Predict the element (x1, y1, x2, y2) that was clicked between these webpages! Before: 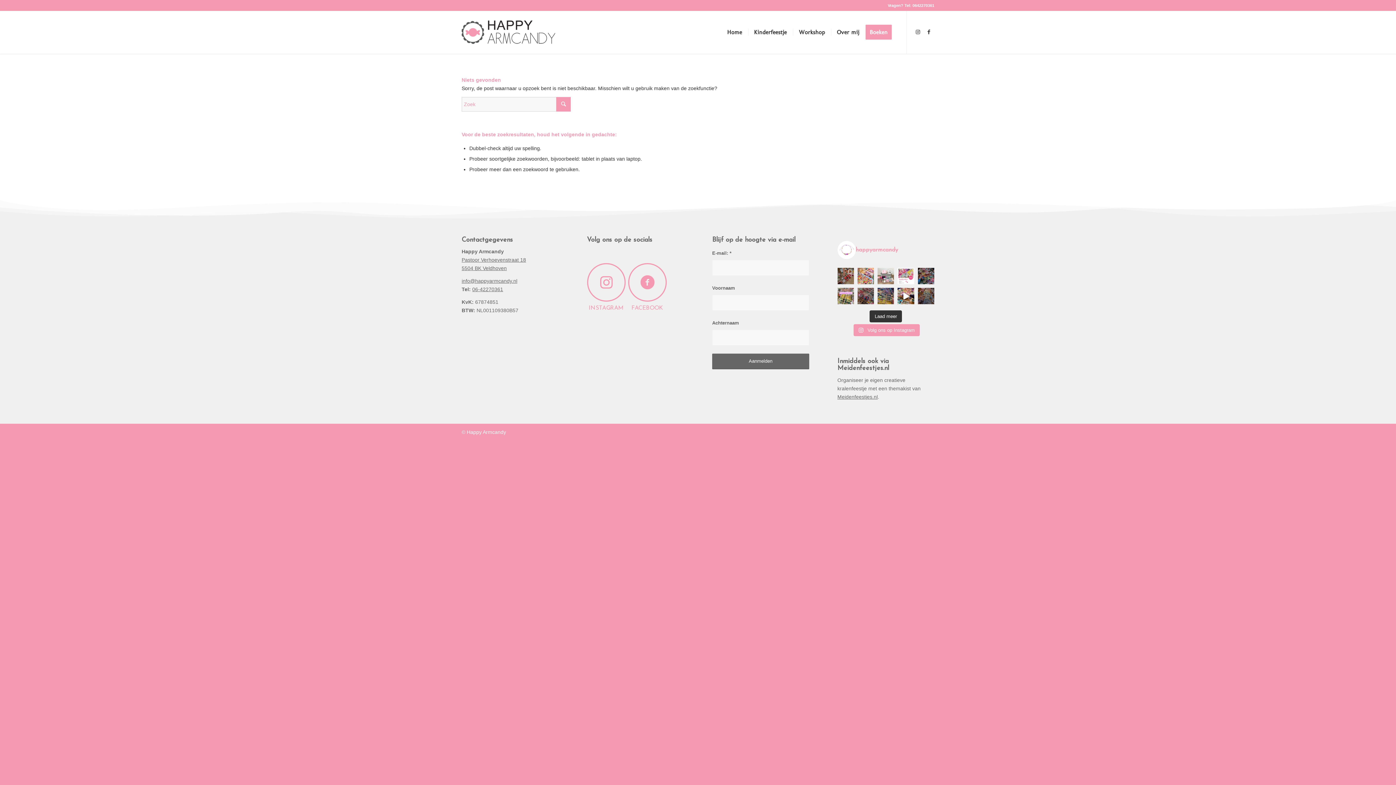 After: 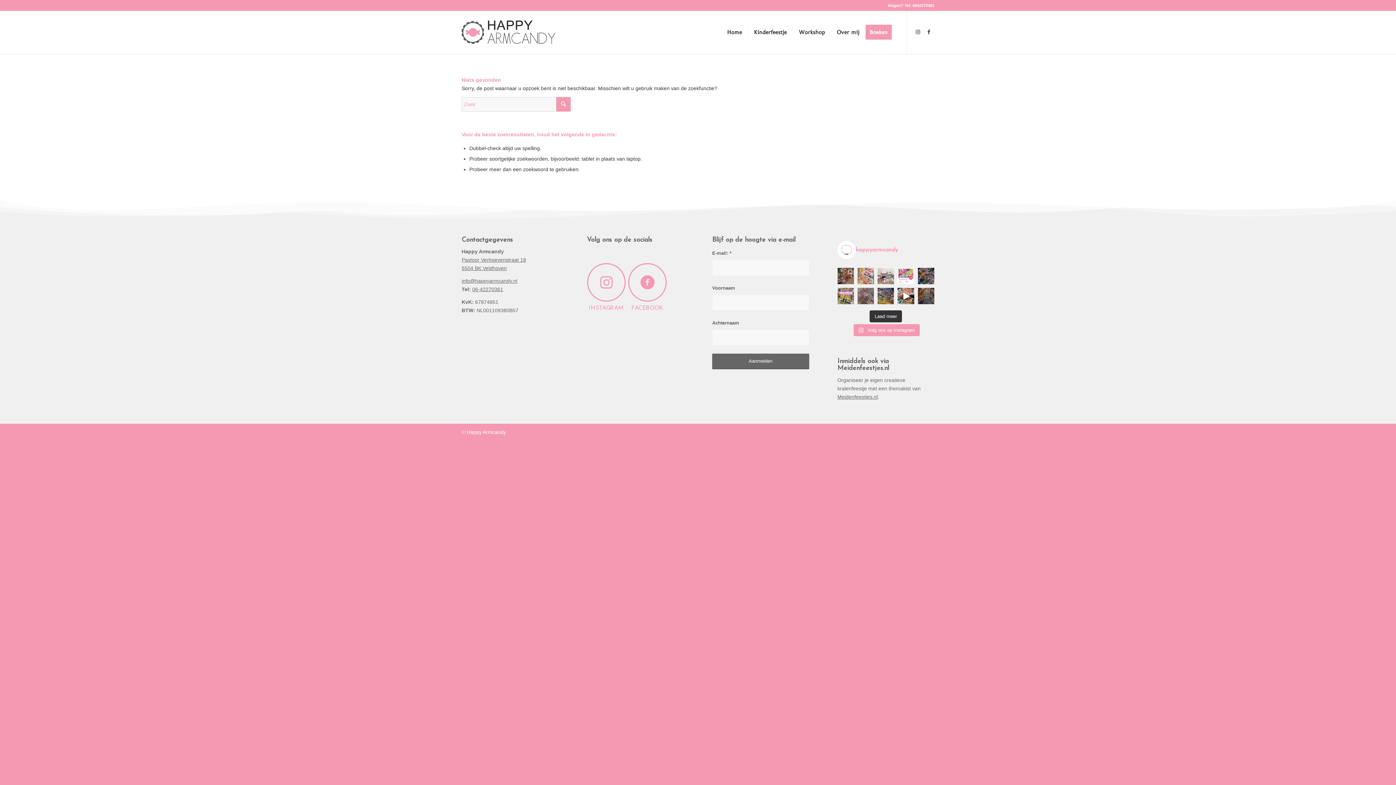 Action: bbox: (857, 287, 874, 304)